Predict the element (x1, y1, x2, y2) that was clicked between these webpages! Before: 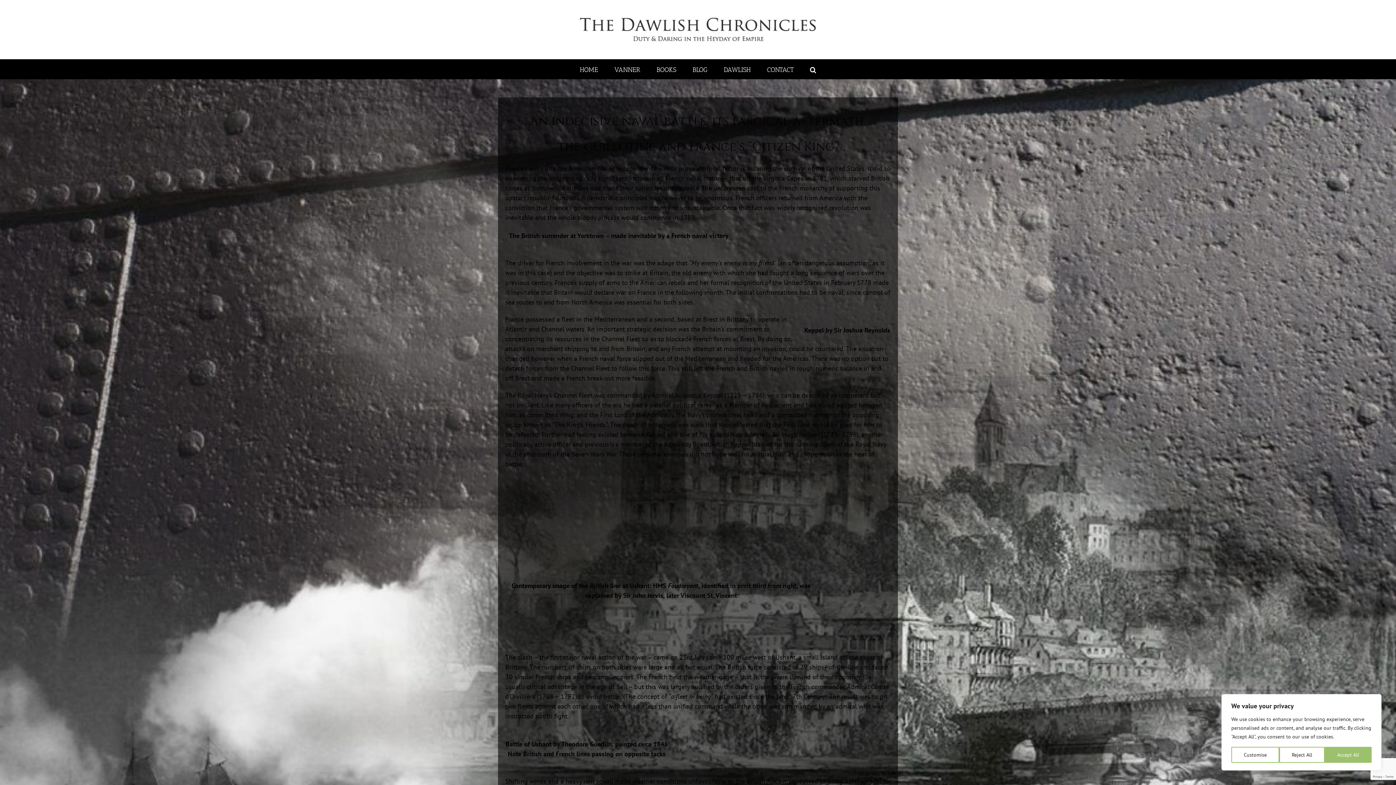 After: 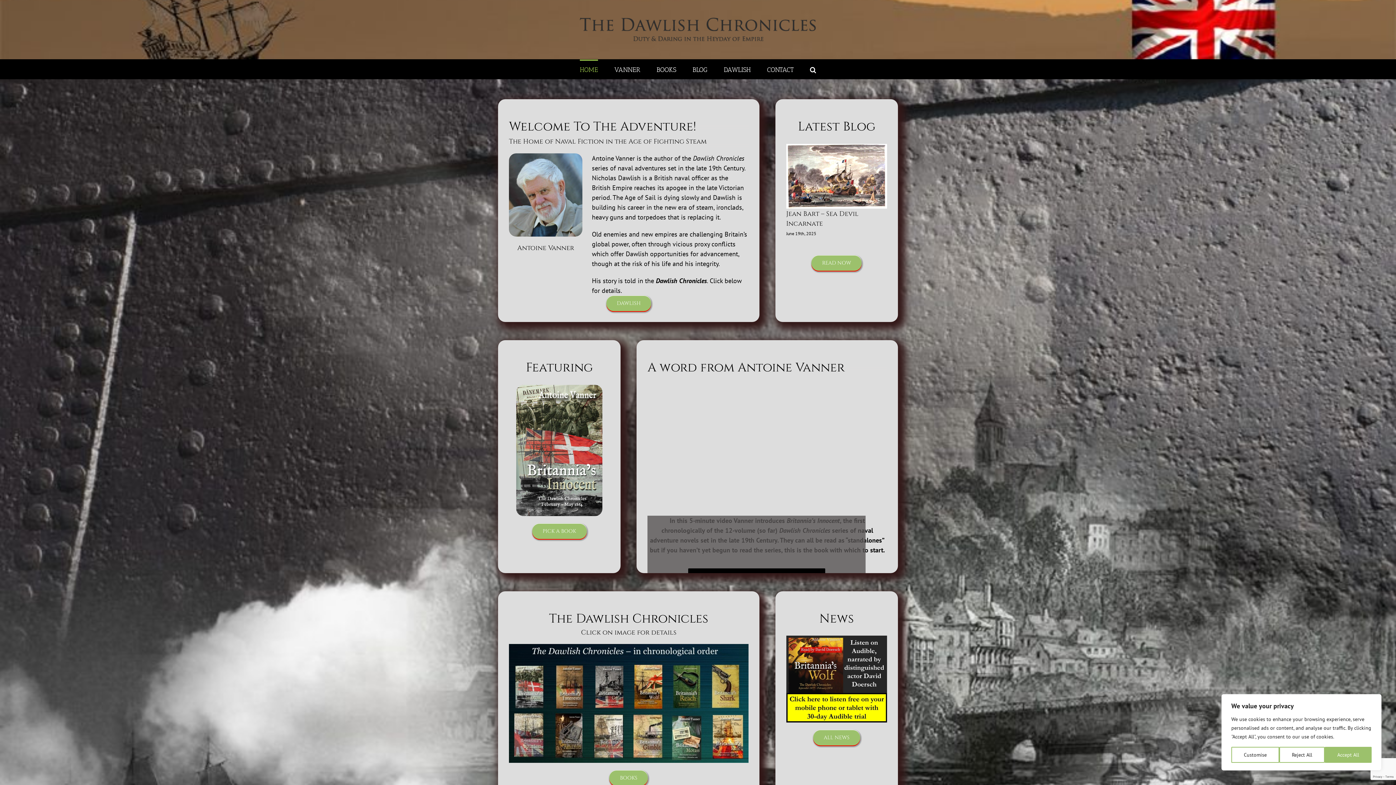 Action: bbox: (579, 17, 816, 42)